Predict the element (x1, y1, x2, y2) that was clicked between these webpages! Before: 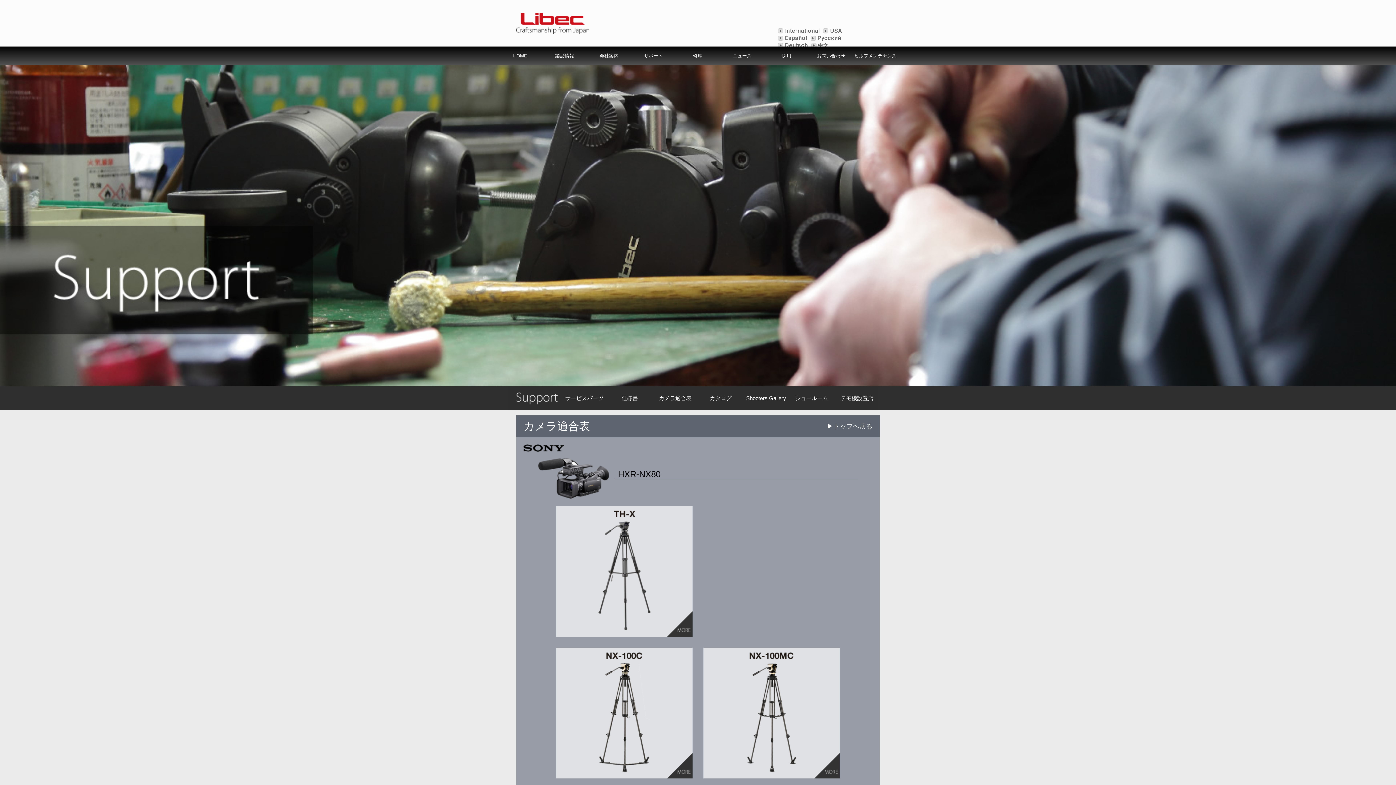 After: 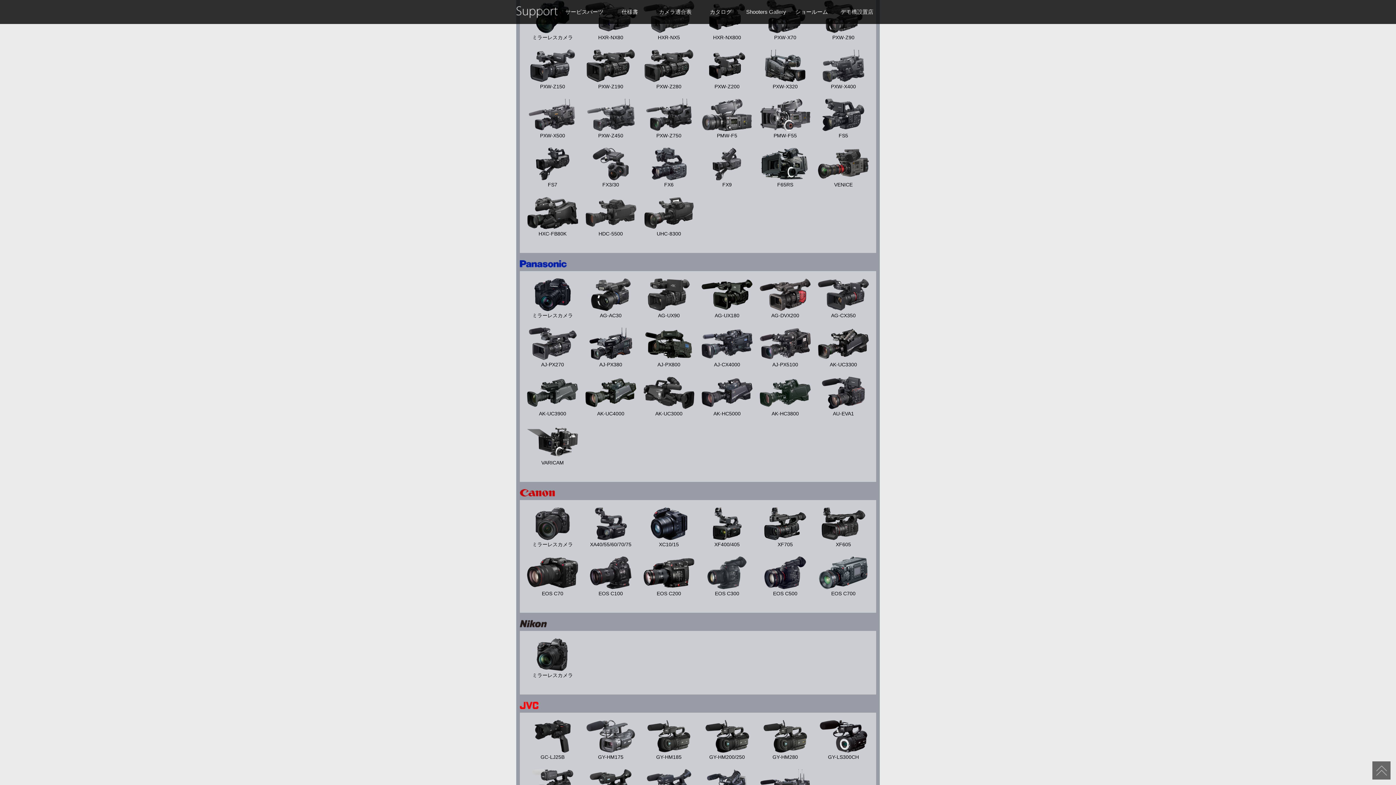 Action: bbox: (826, 422, 872, 430) label: ▶トップへ戻る